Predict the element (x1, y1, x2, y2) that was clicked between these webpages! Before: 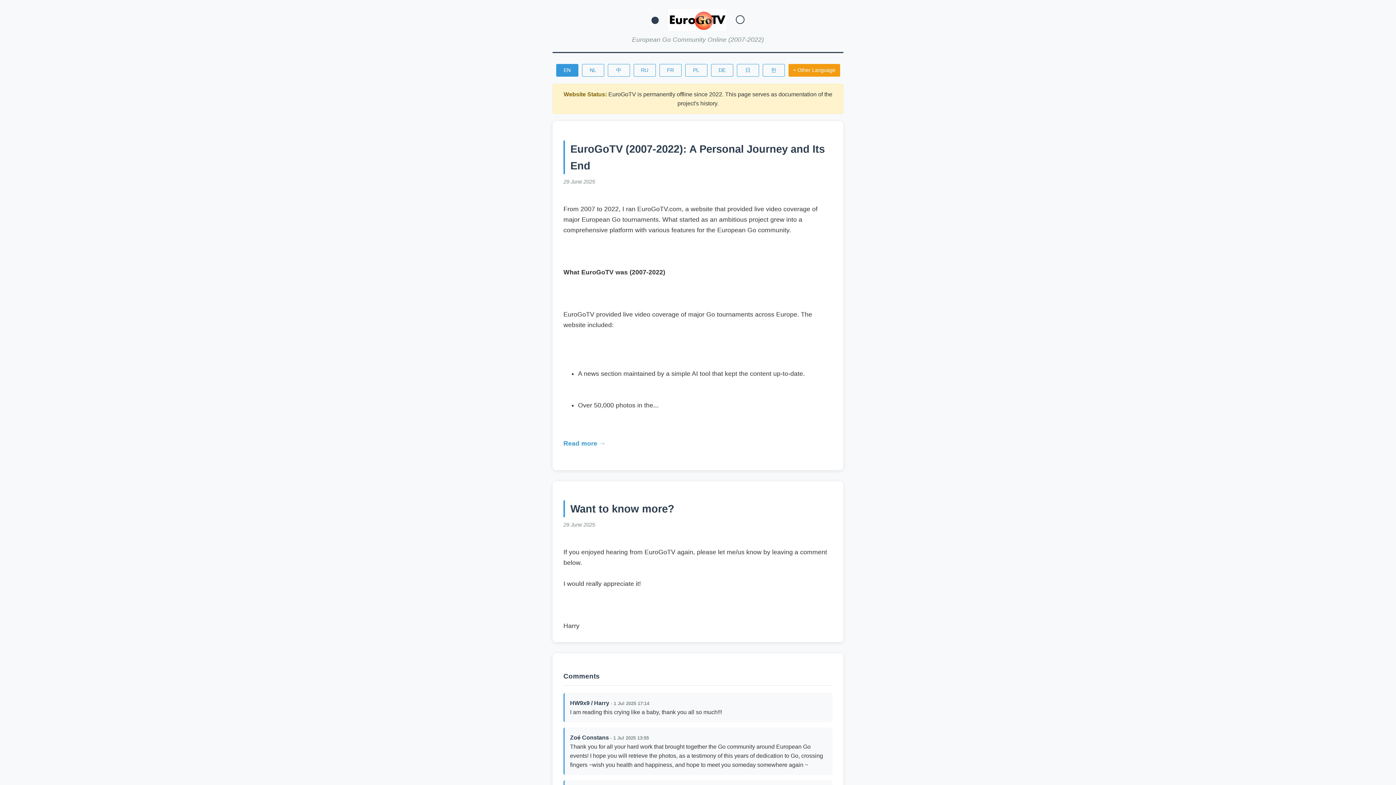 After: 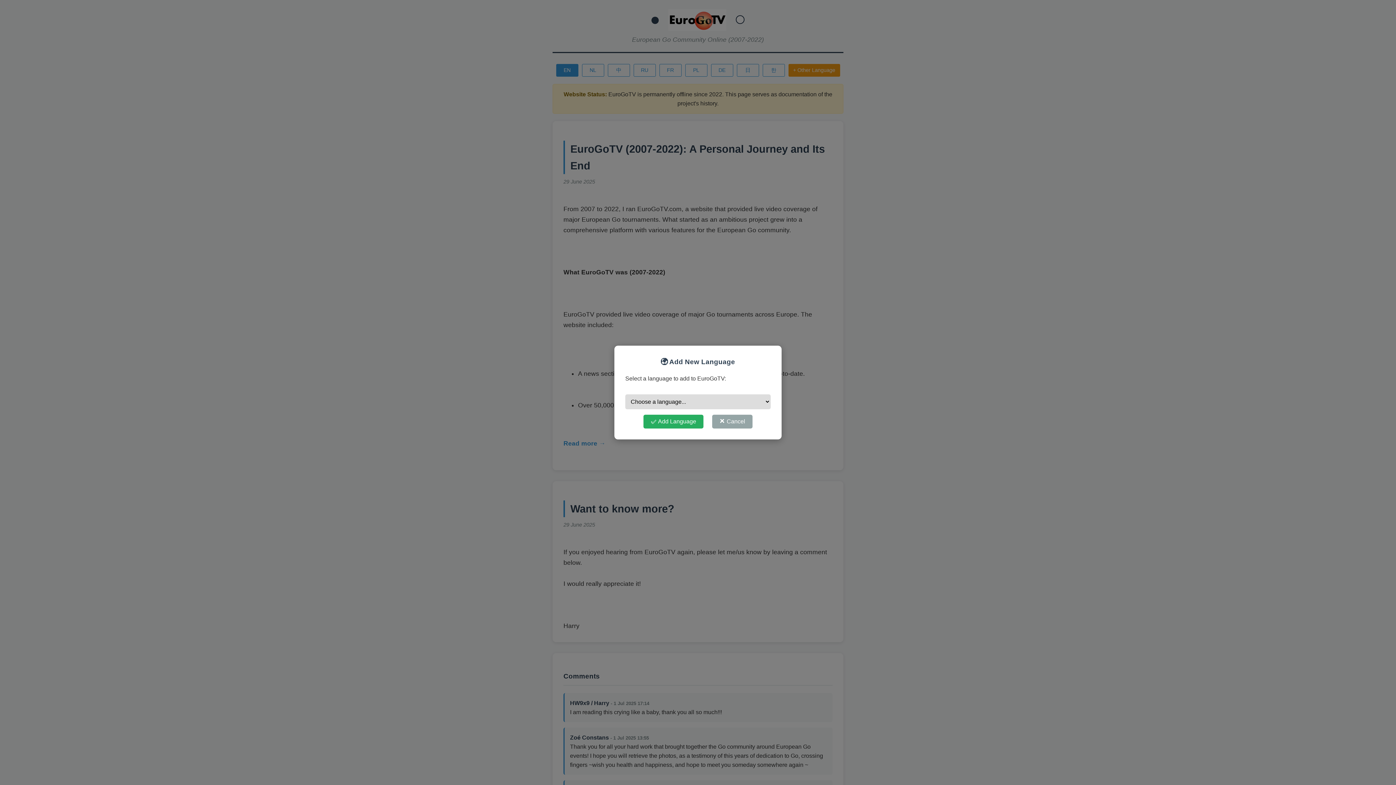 Action: bbox: (788, 64, 840, 76) label: + Other Language